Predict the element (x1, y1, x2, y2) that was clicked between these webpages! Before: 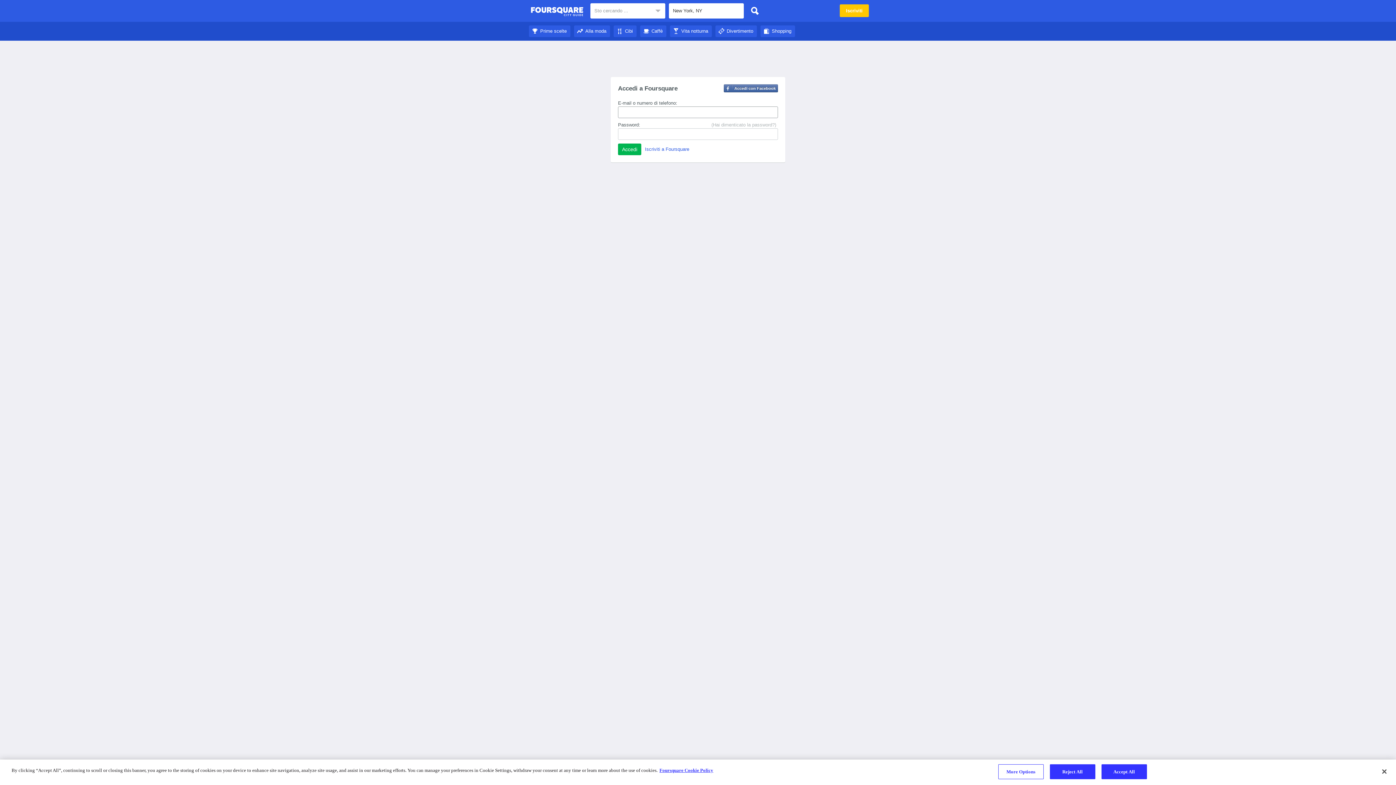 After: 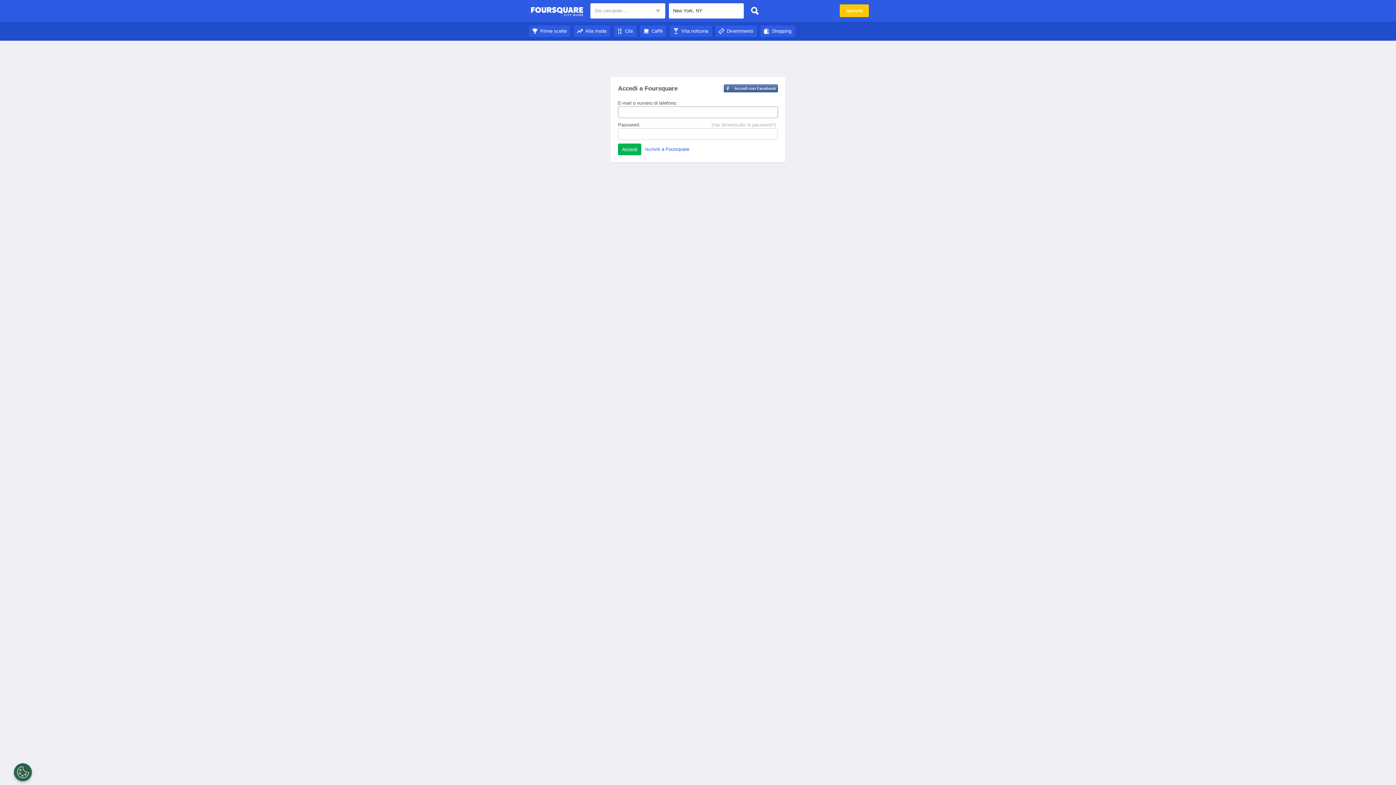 Action: bbox: (529, 28, 570, 33) label: Prime scelte